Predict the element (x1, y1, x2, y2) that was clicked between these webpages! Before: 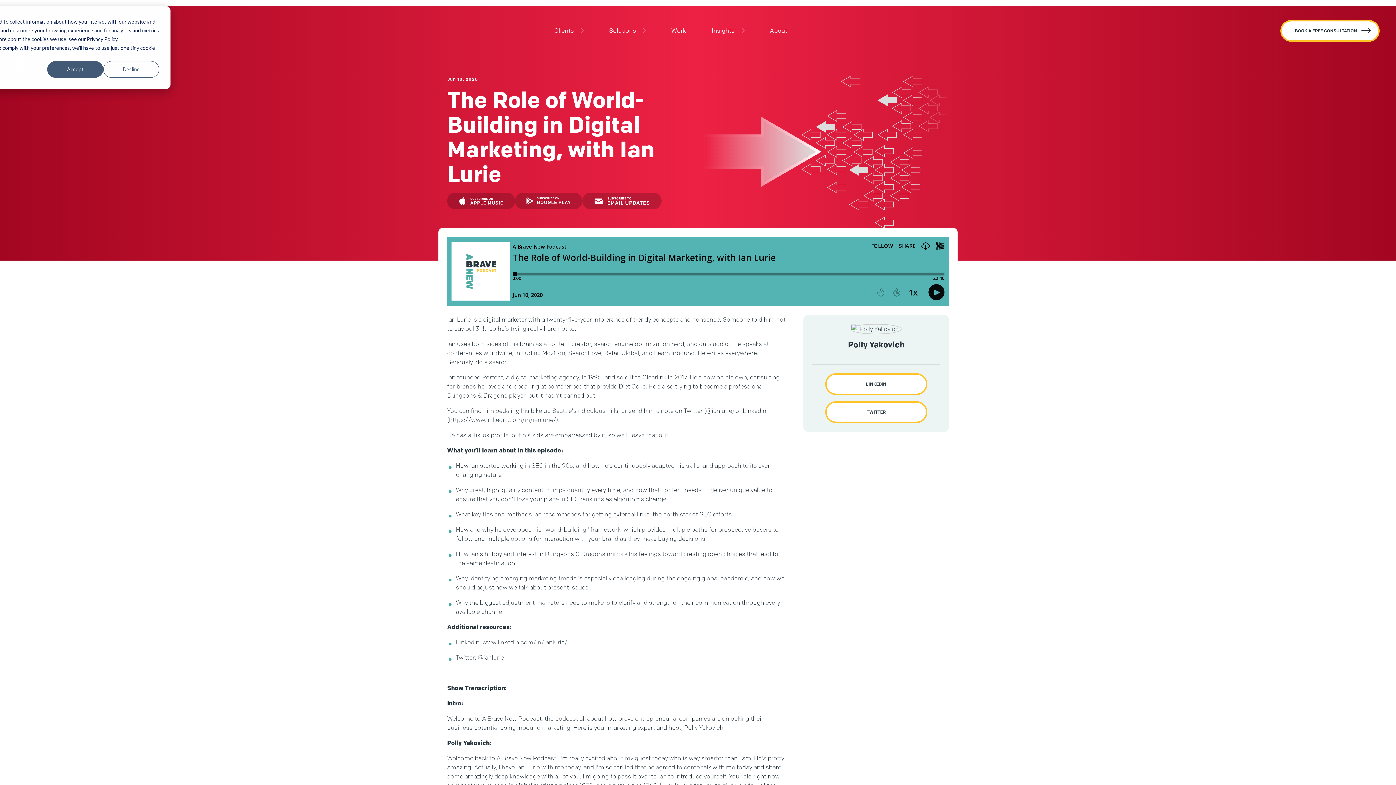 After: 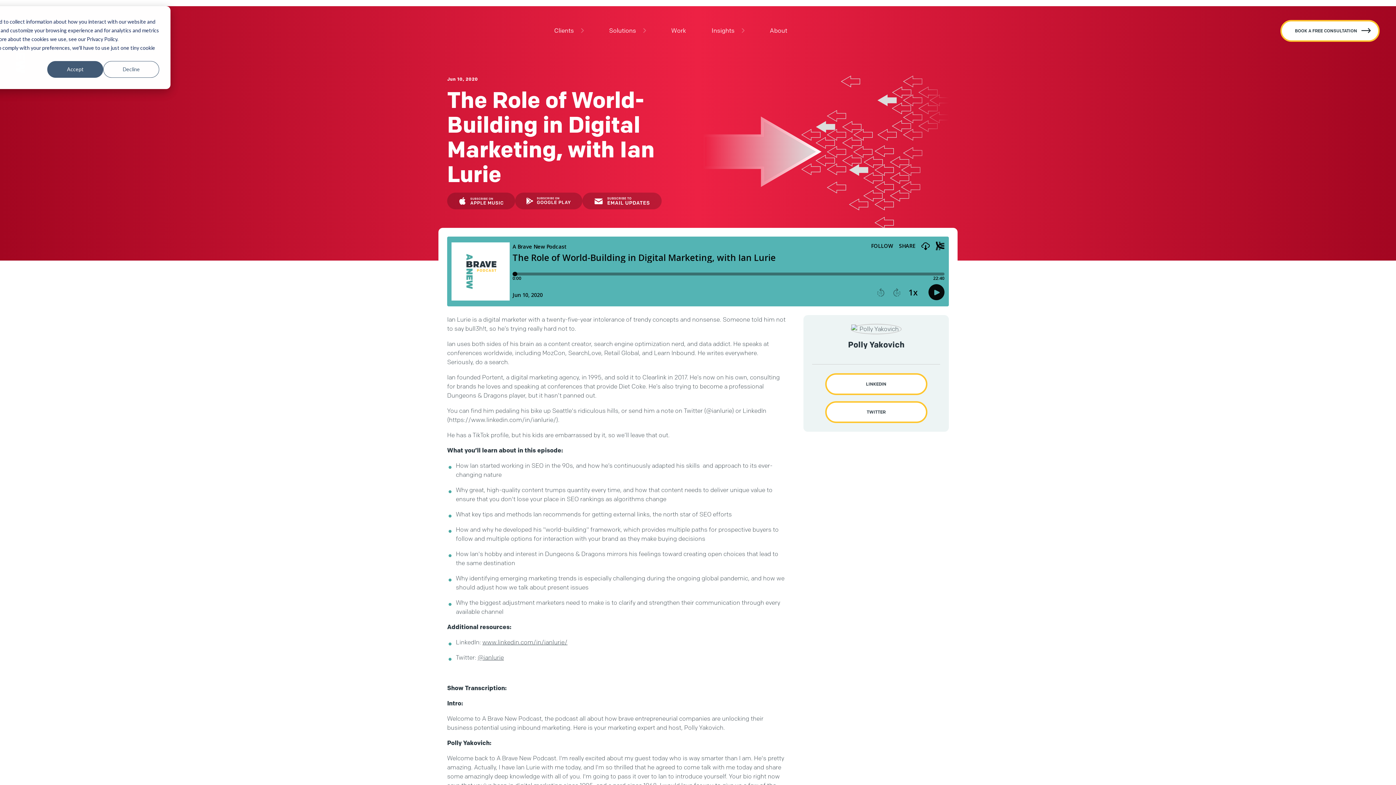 Action: bbox: (592, 197, 651, 205)